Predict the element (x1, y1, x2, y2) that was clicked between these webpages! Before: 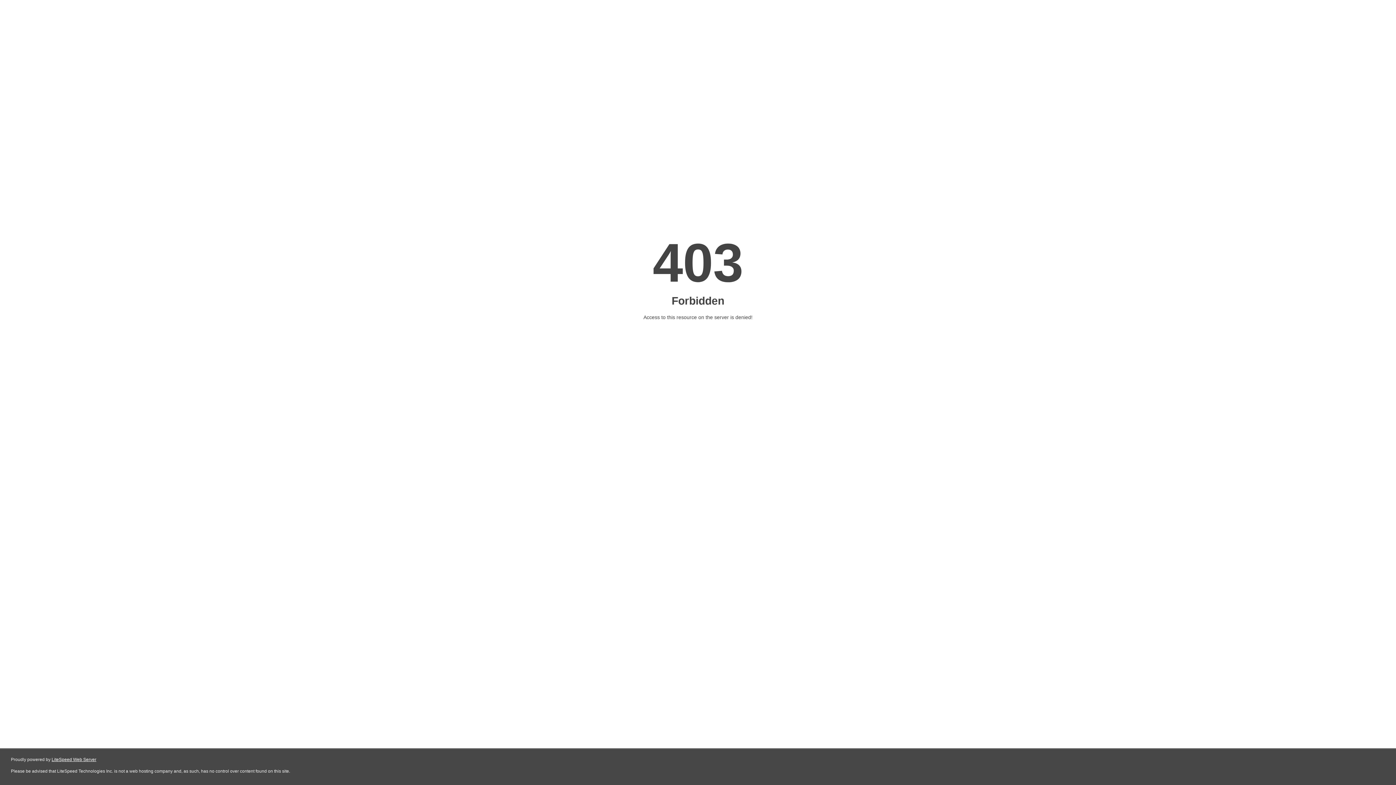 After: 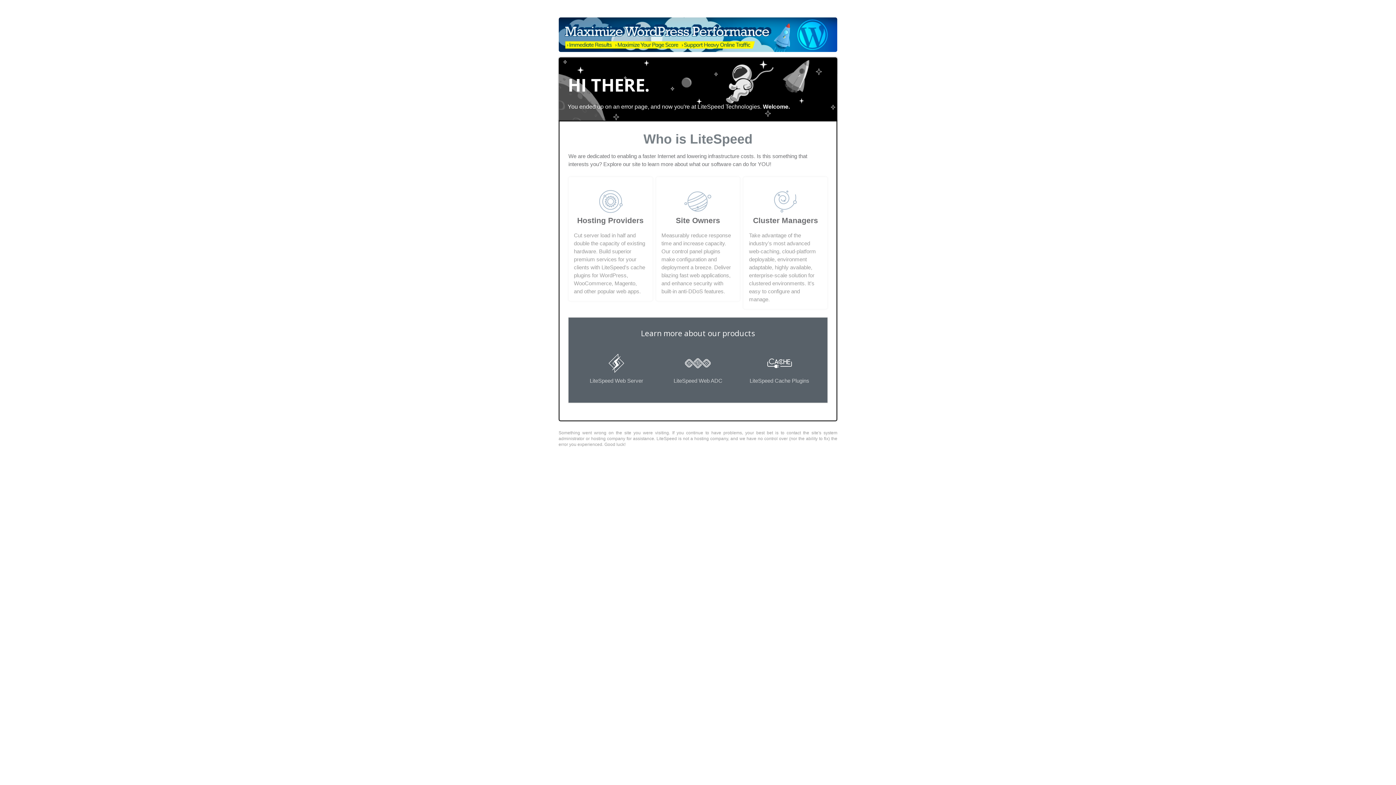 Action: label: LiteSpeed Web Server bbox: (51, 757, 96, 762)